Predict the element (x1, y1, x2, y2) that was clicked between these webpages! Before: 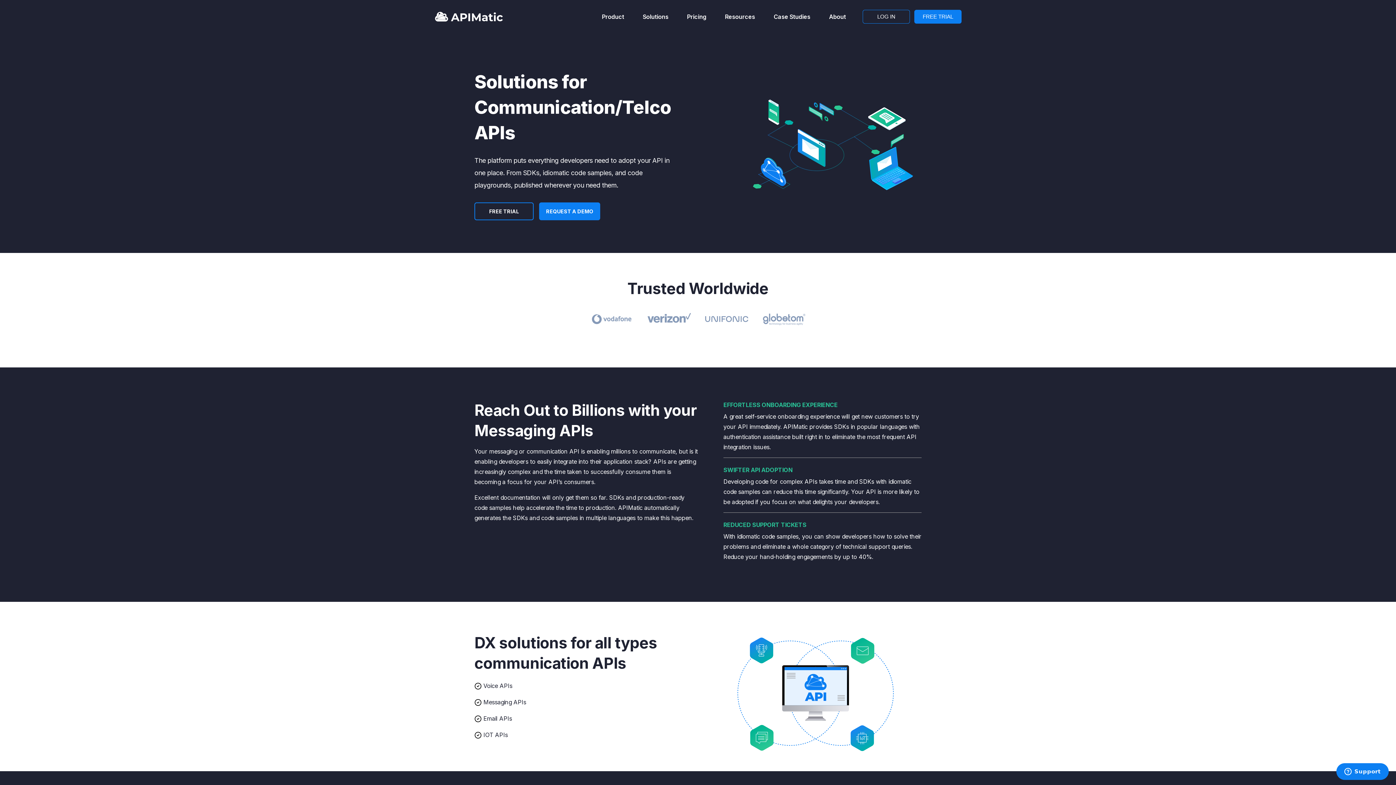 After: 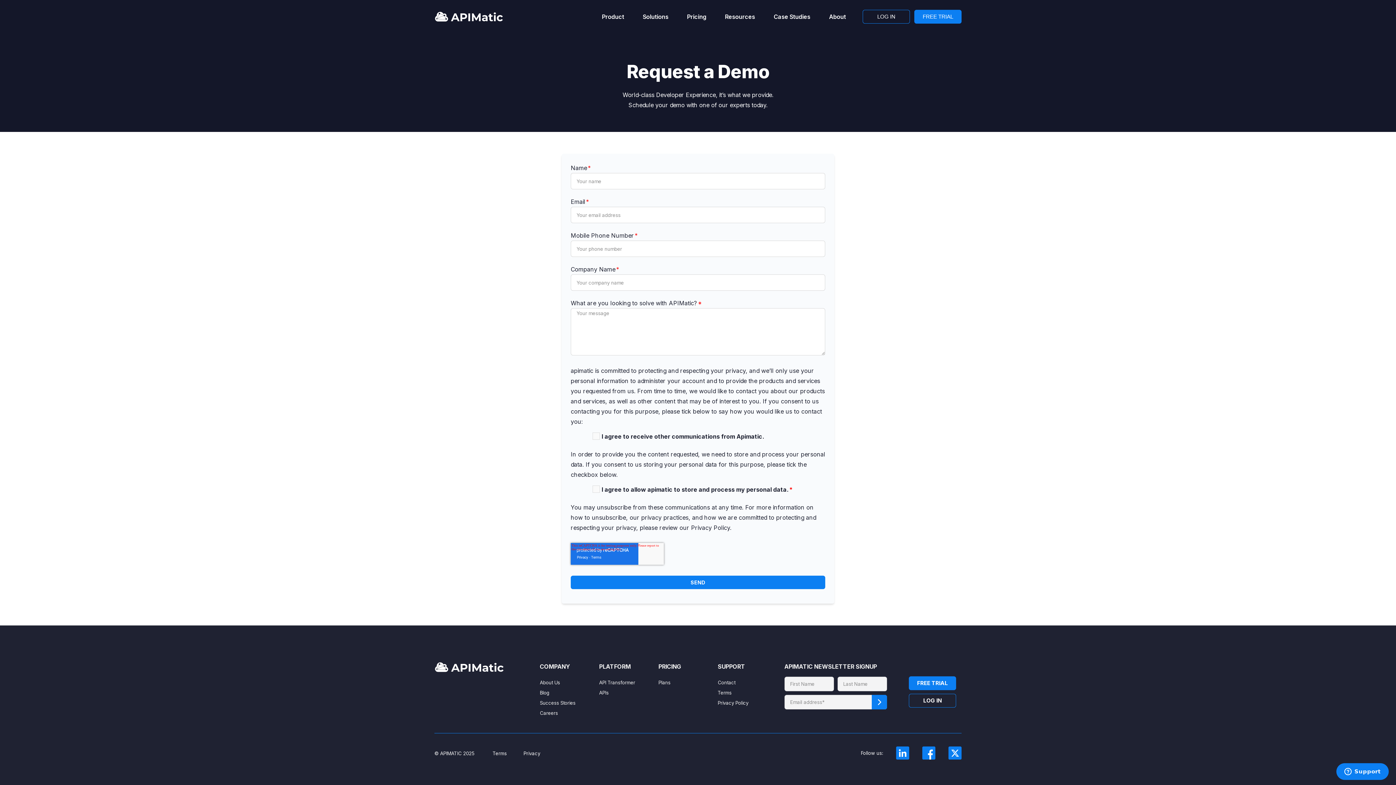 Action: bbox: (539, 202, 600, 220) label: REQUEST A DEMO